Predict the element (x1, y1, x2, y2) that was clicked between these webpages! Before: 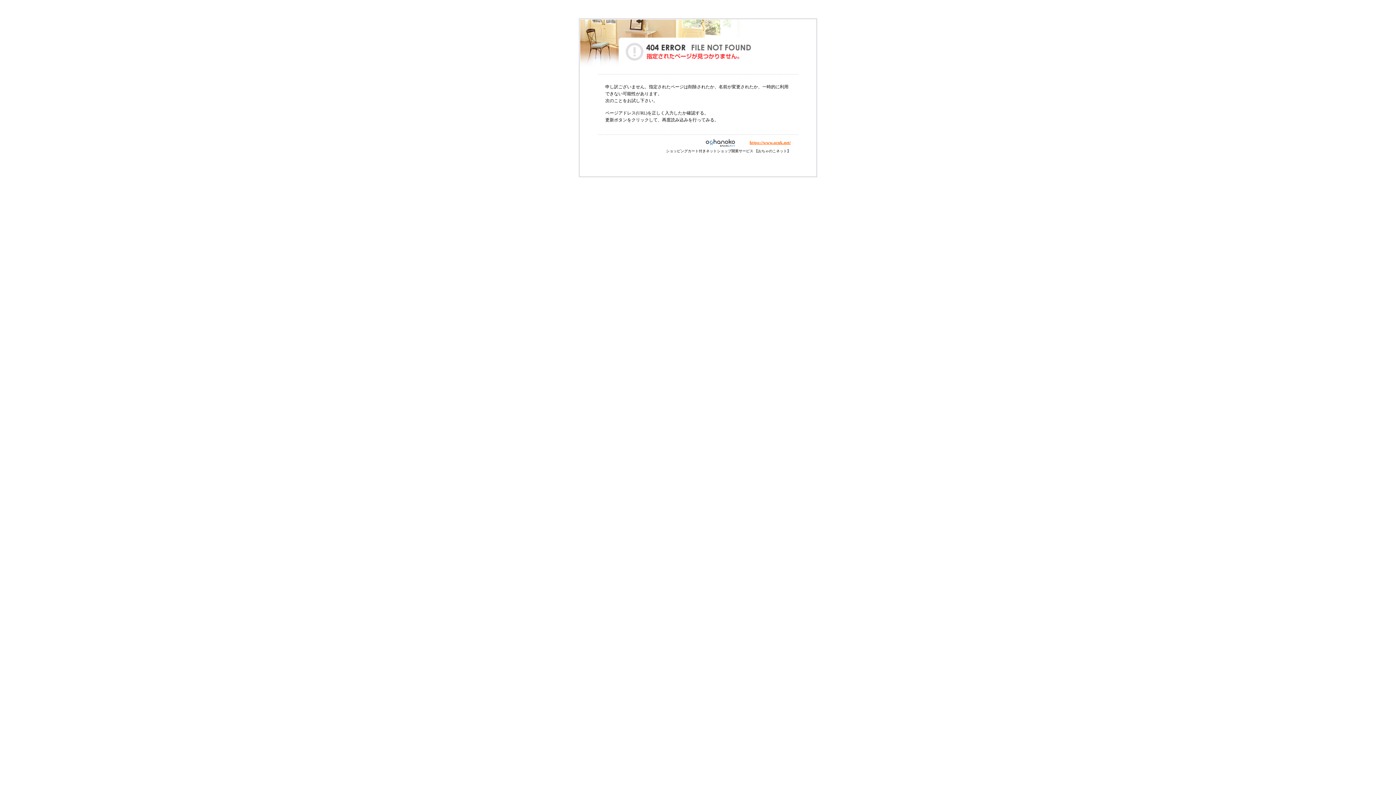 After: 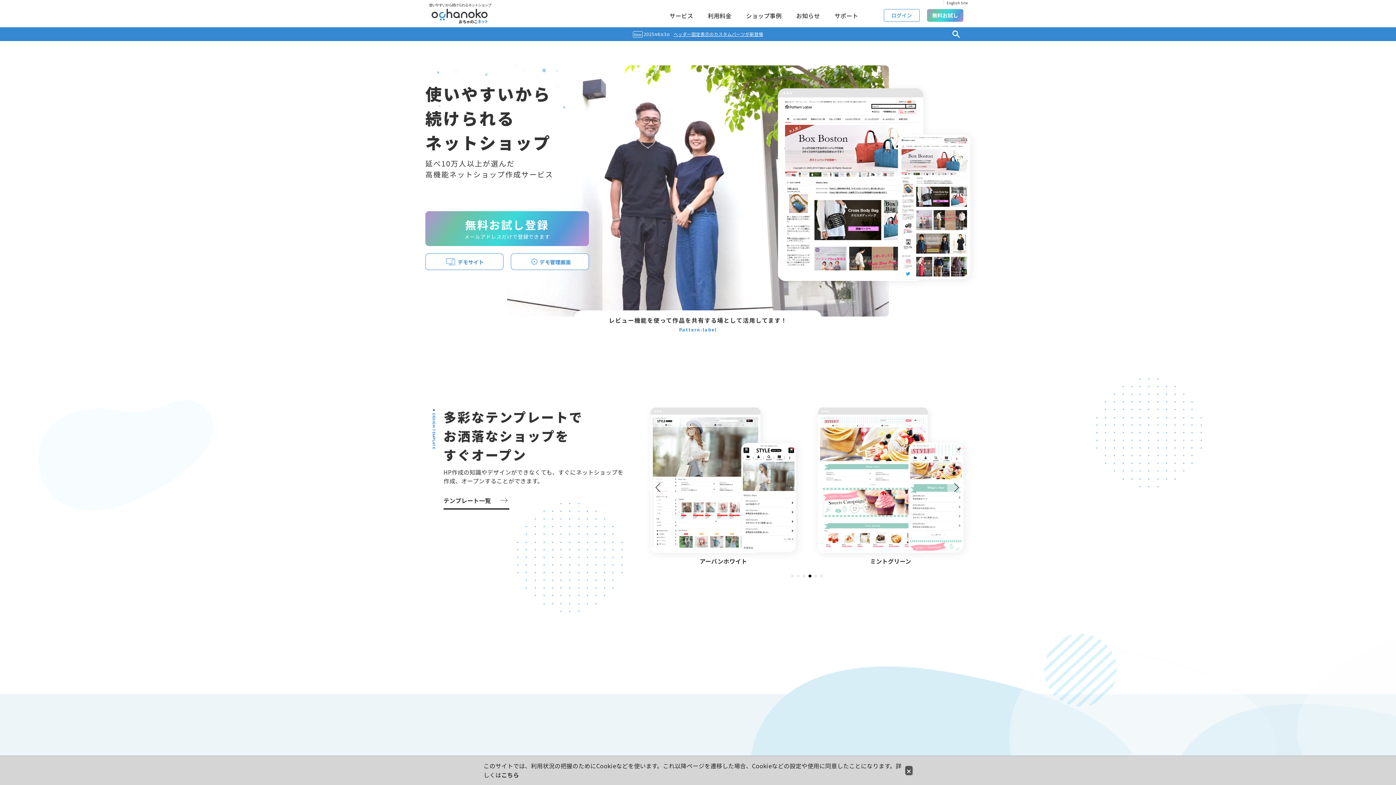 Action: bbox: (749, 140, 790, 145) label: https://www.ocnk.net/